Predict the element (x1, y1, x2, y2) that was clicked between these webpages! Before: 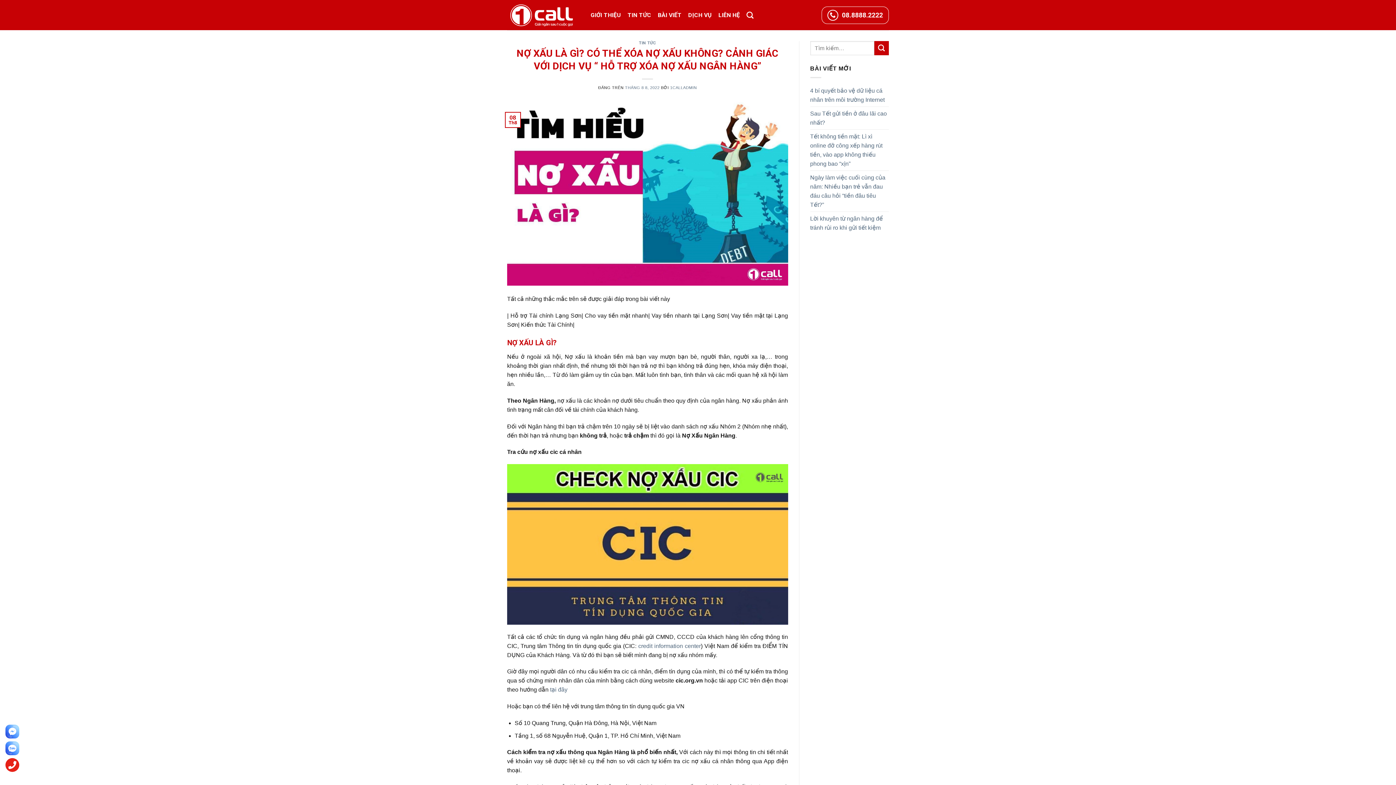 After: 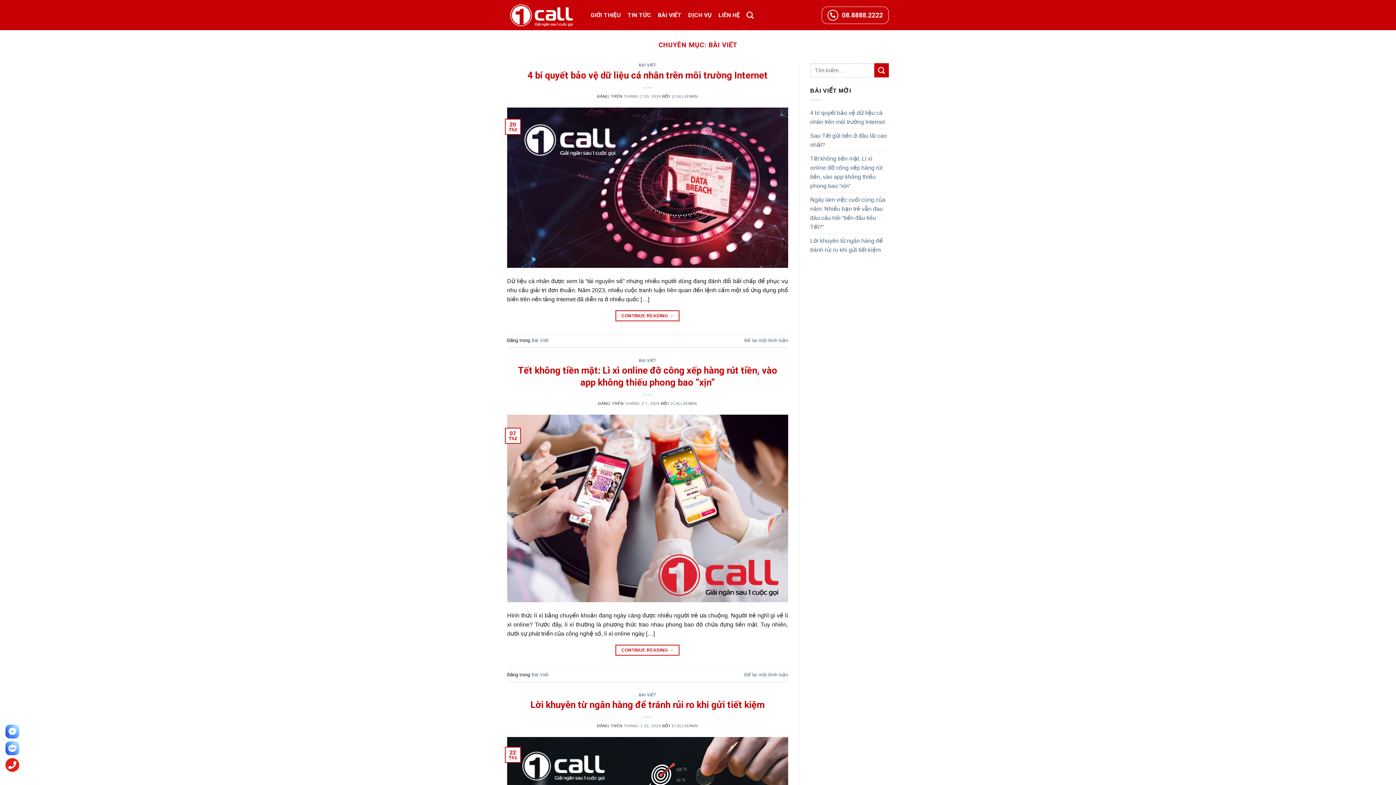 Action: label: BÀI VIẾT bbox: (657, 8, 681, 21)